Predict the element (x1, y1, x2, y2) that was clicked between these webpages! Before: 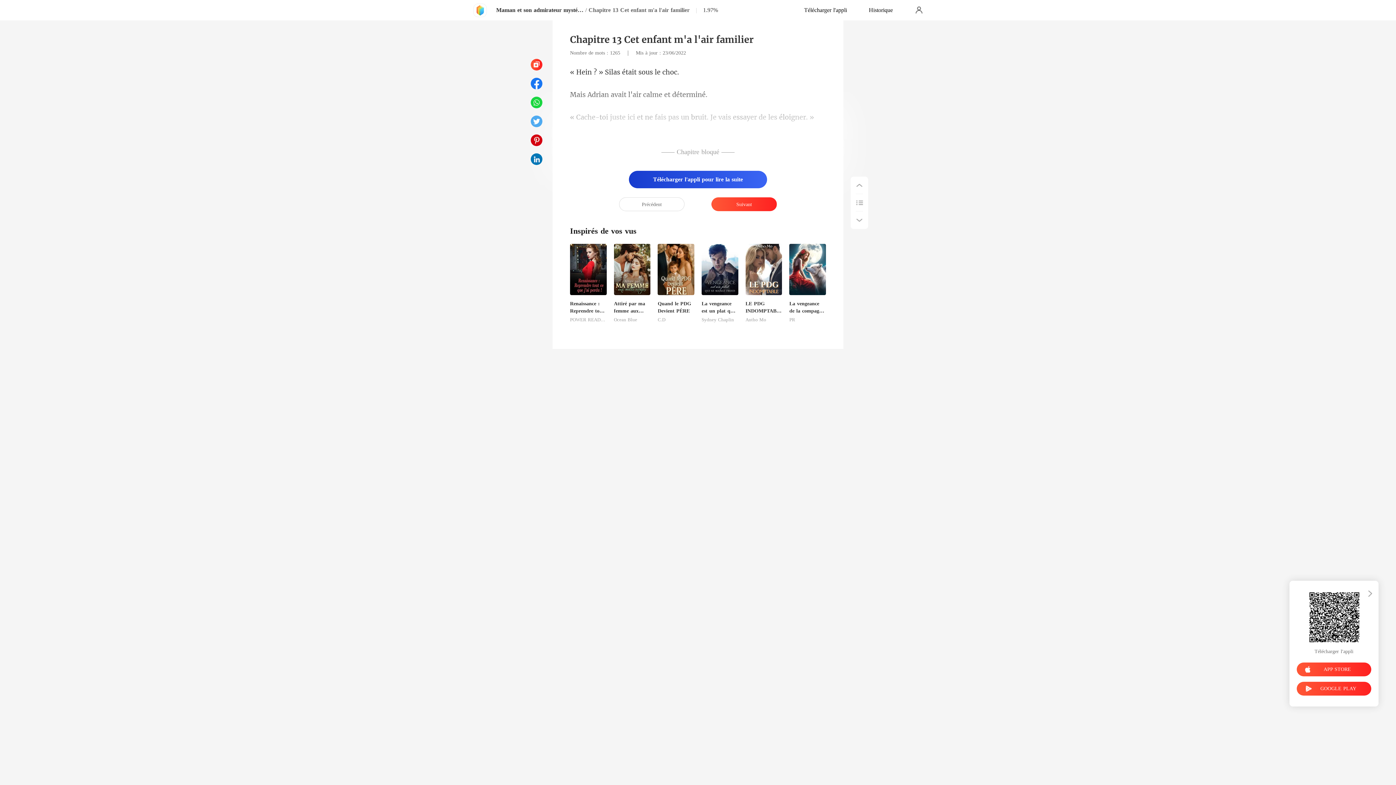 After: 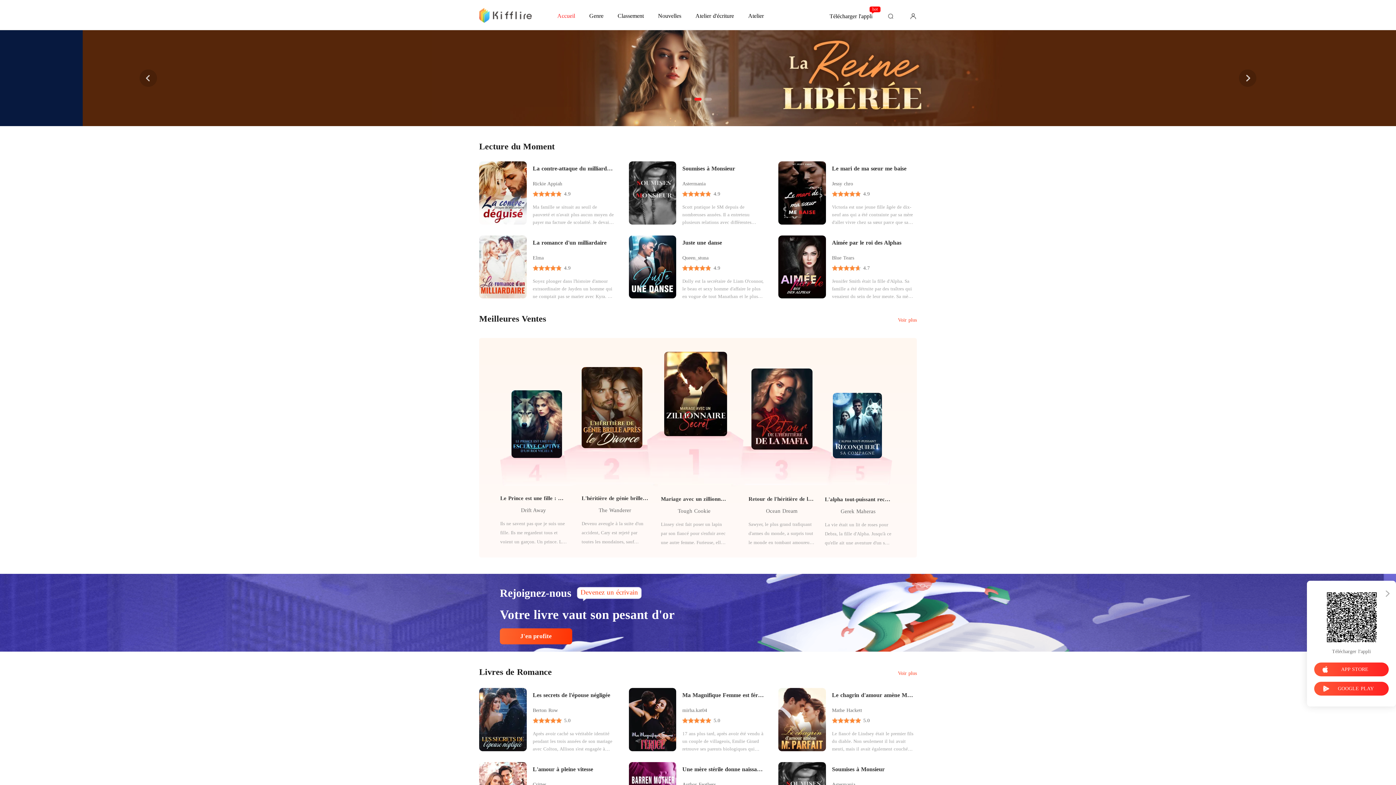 Action: bbox: (461, 3, 496, 16)